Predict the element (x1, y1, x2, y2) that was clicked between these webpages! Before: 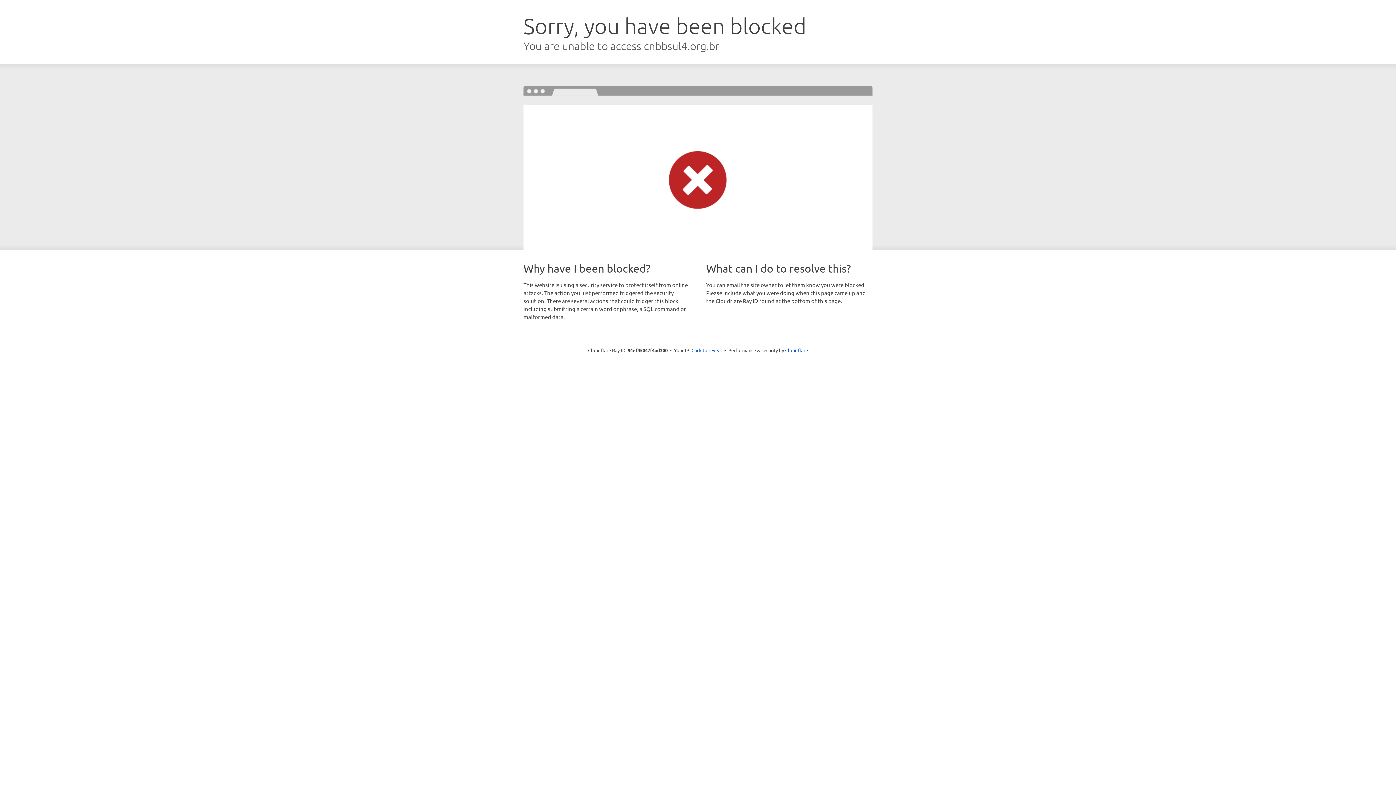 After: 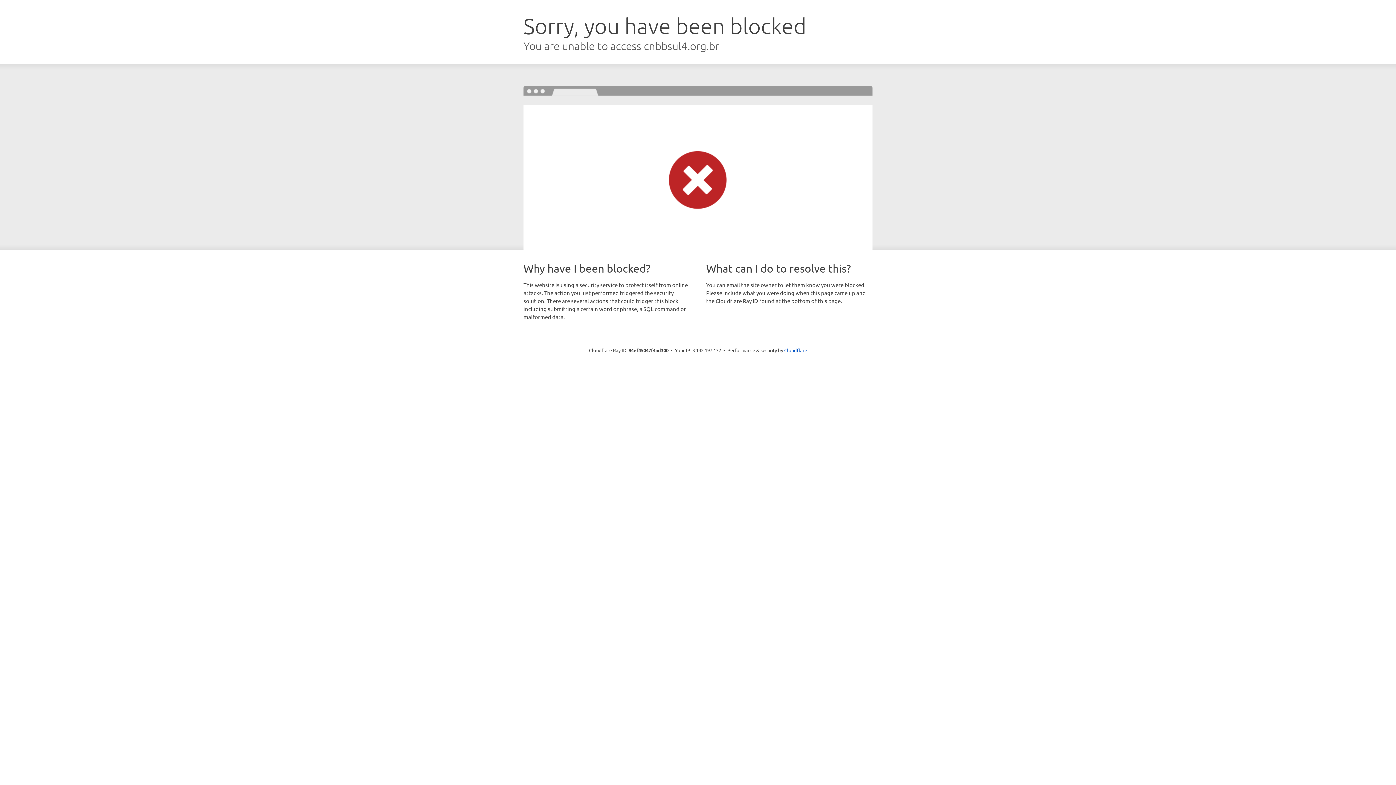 Action: bbox: (691, 346, 722, 353) label: Click to reveal